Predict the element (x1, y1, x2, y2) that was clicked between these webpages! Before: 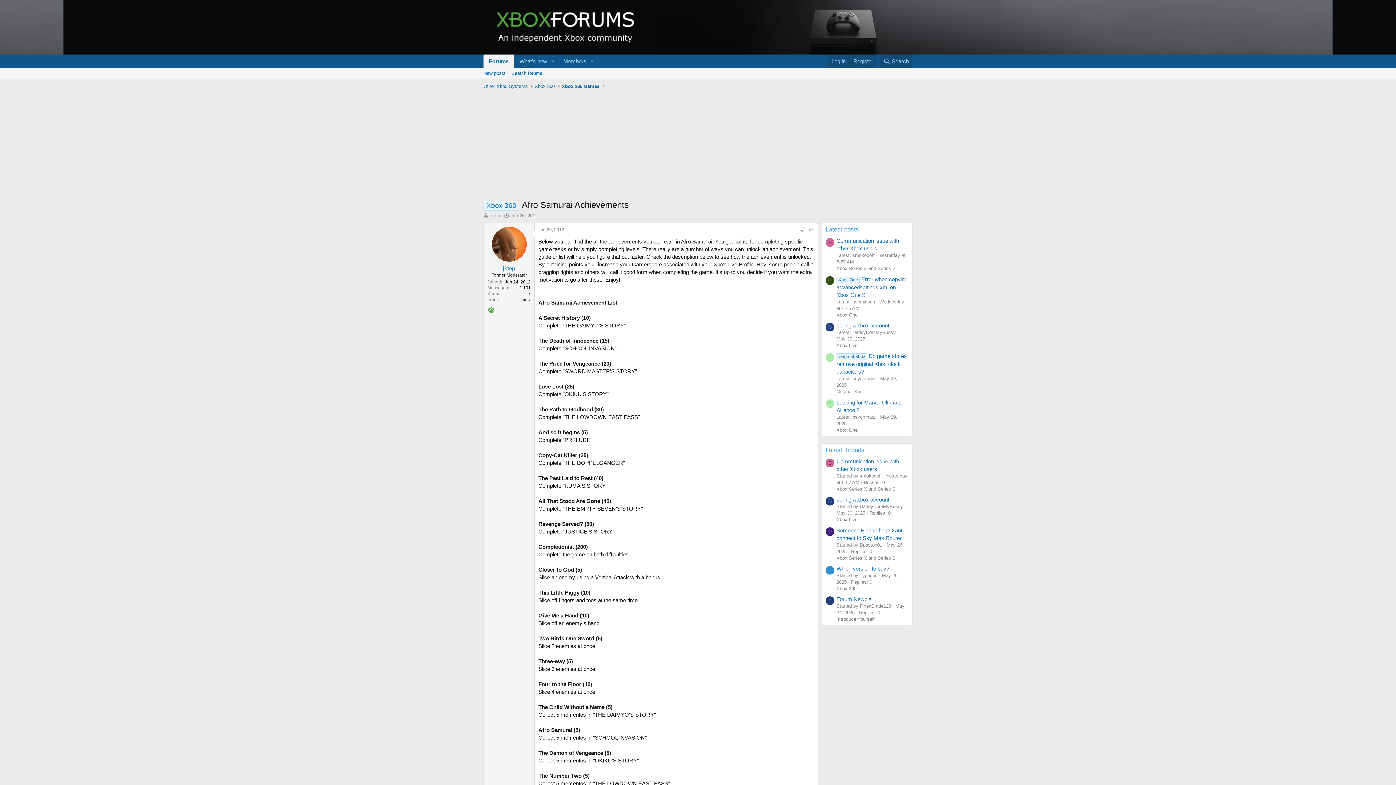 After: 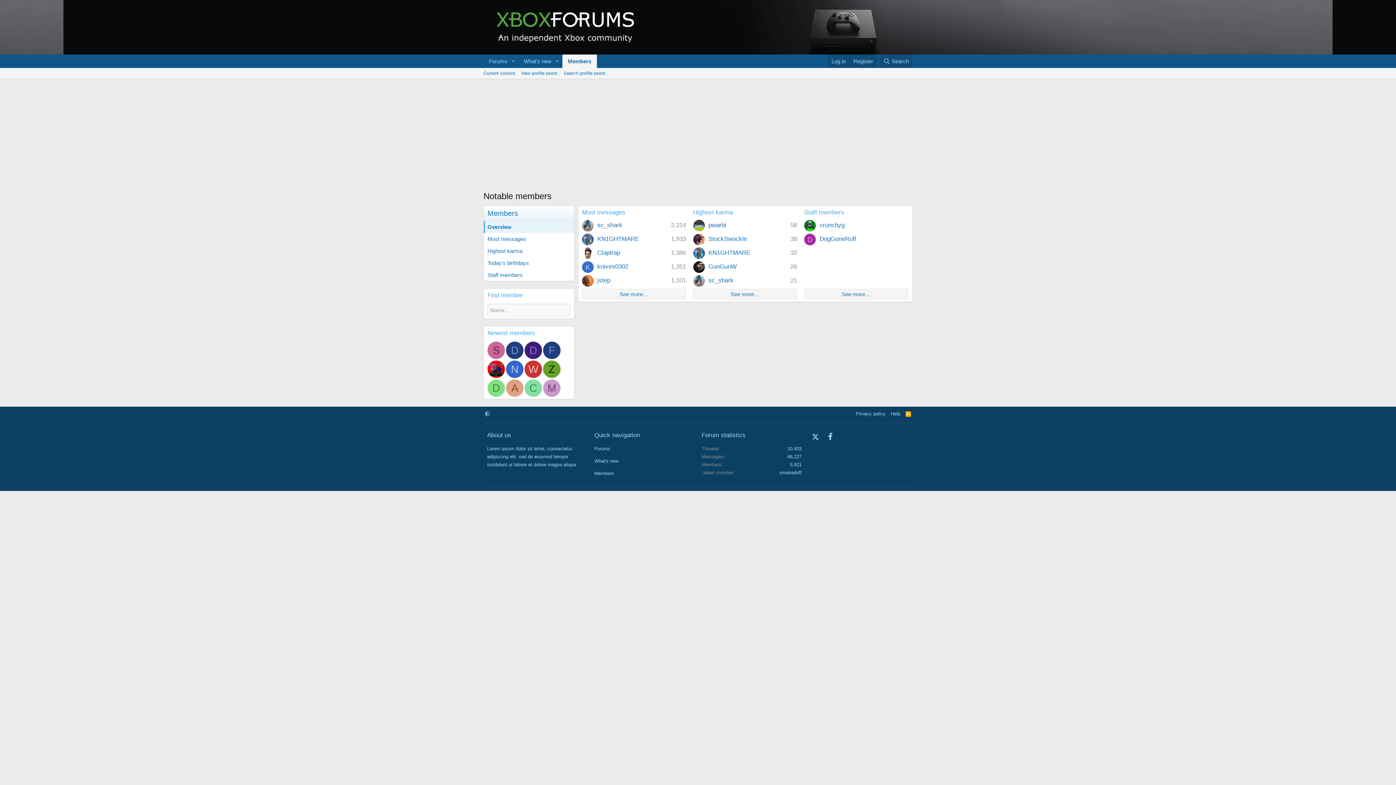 Action: bbox: (558, 54, 587, 68) label: Members